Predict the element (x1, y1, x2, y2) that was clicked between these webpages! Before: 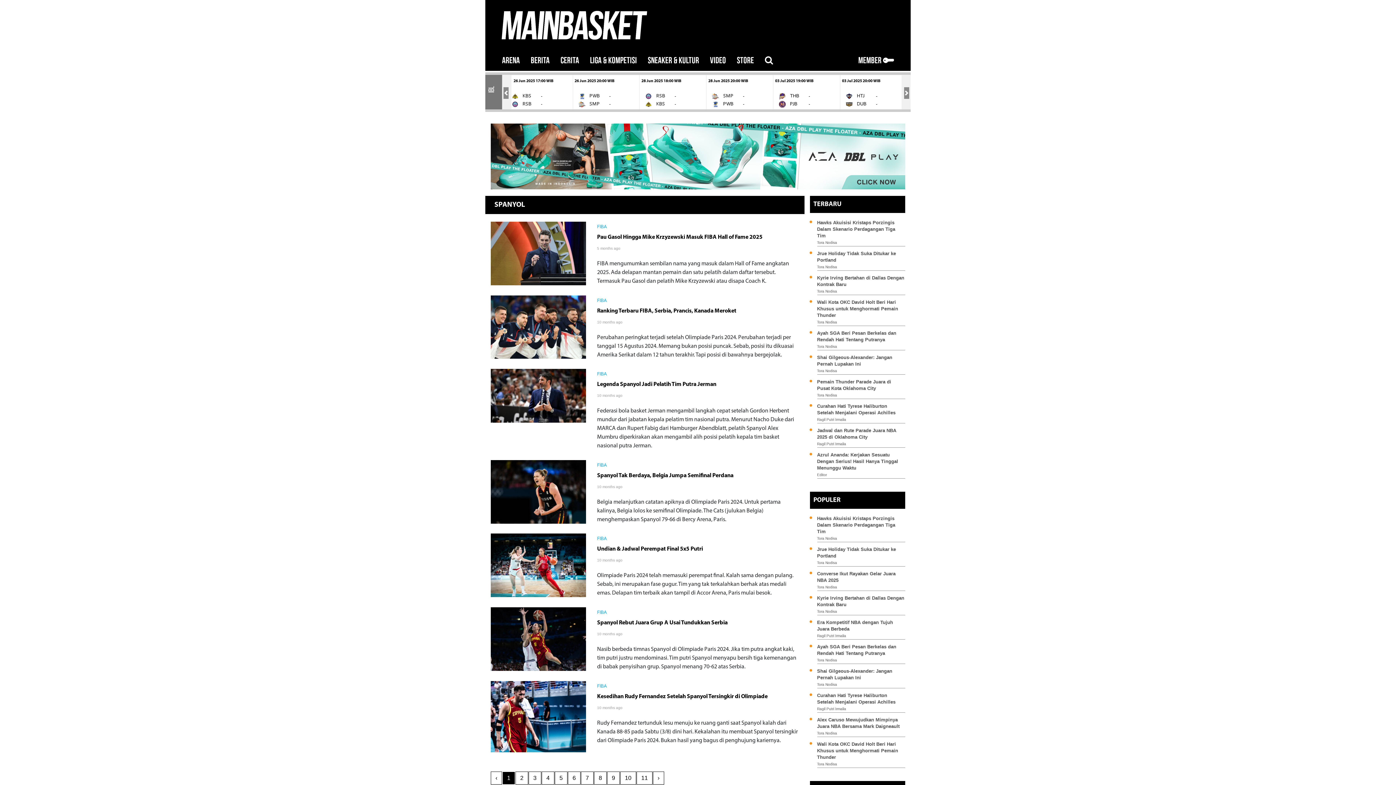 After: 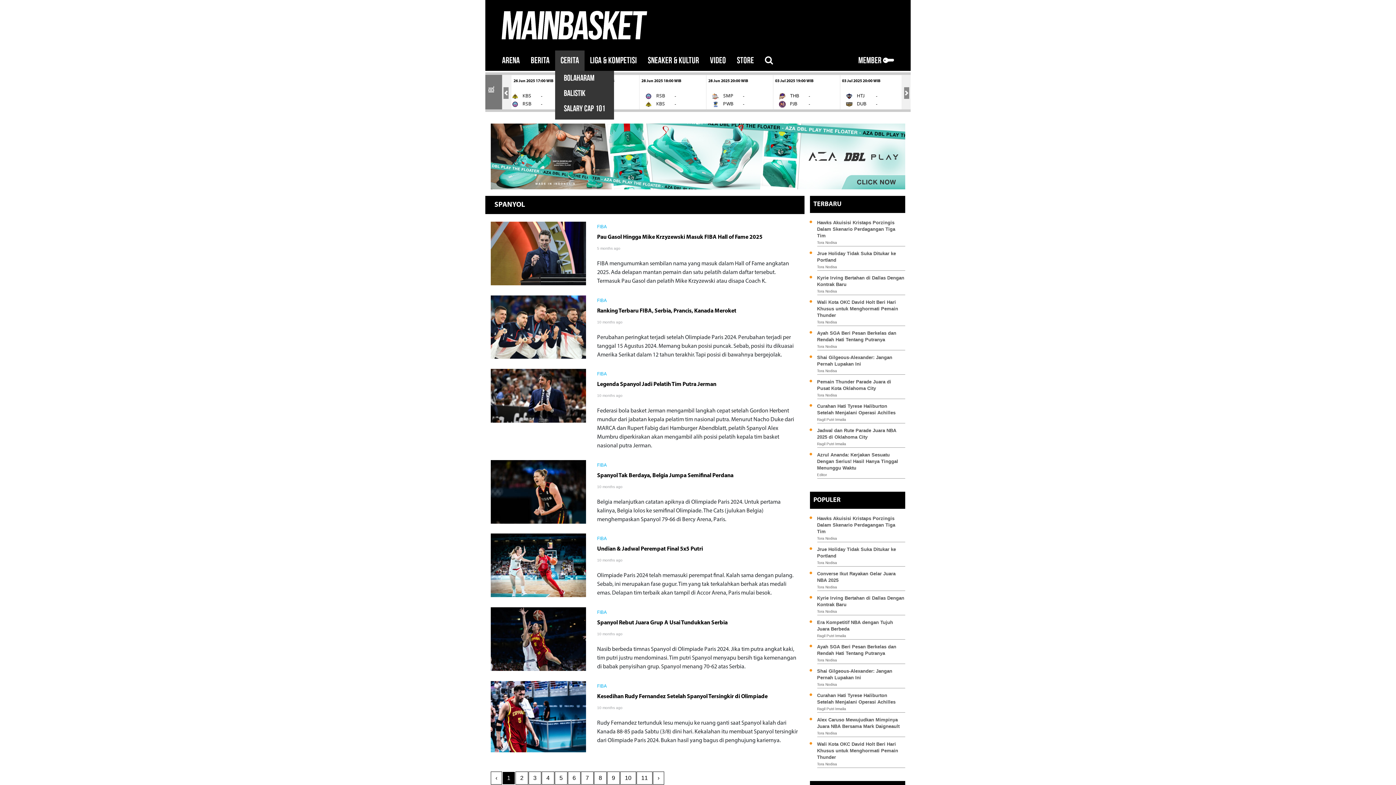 Action: label: CERITA bbox: (555, 50, 584, 71)